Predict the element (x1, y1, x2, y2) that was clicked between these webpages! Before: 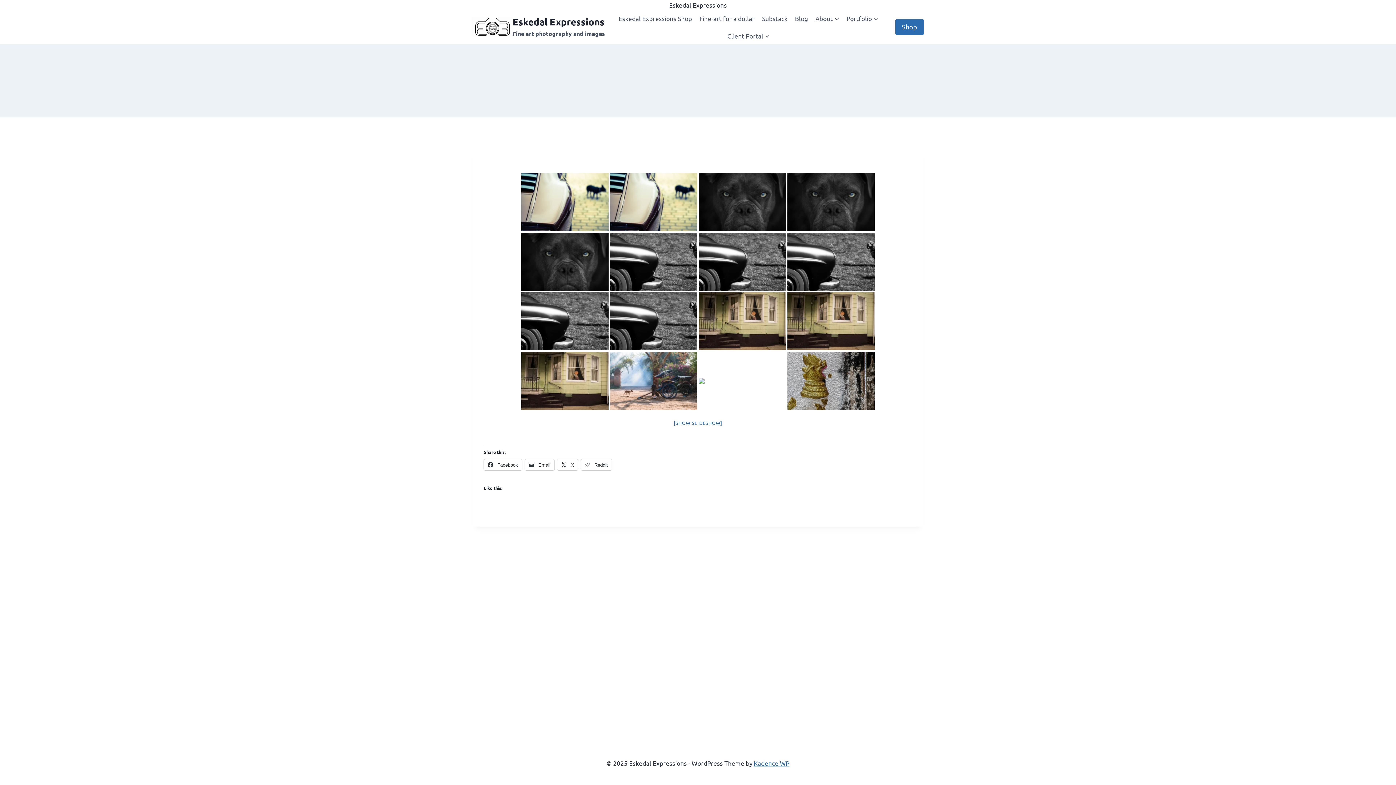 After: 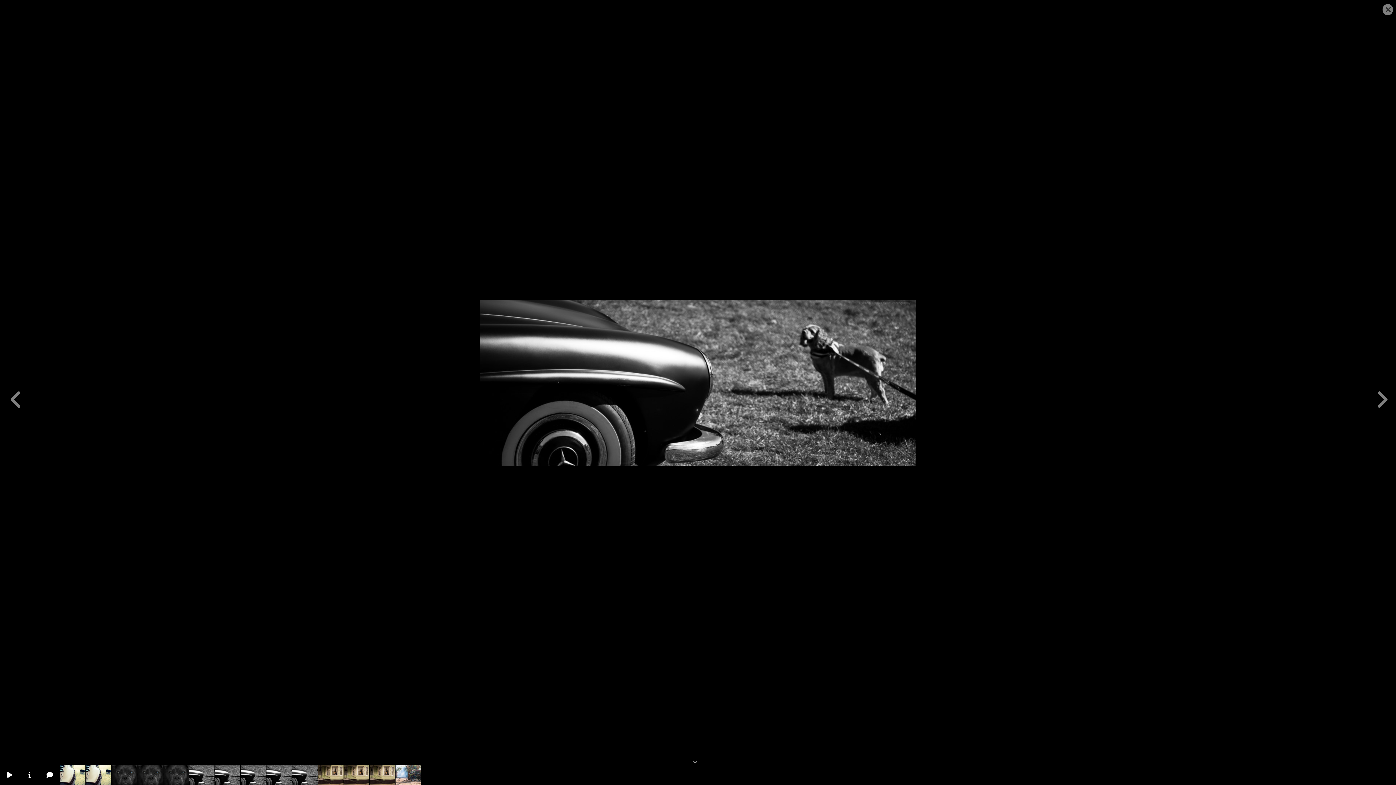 Action: bbox: (521, 292, 608, 350)